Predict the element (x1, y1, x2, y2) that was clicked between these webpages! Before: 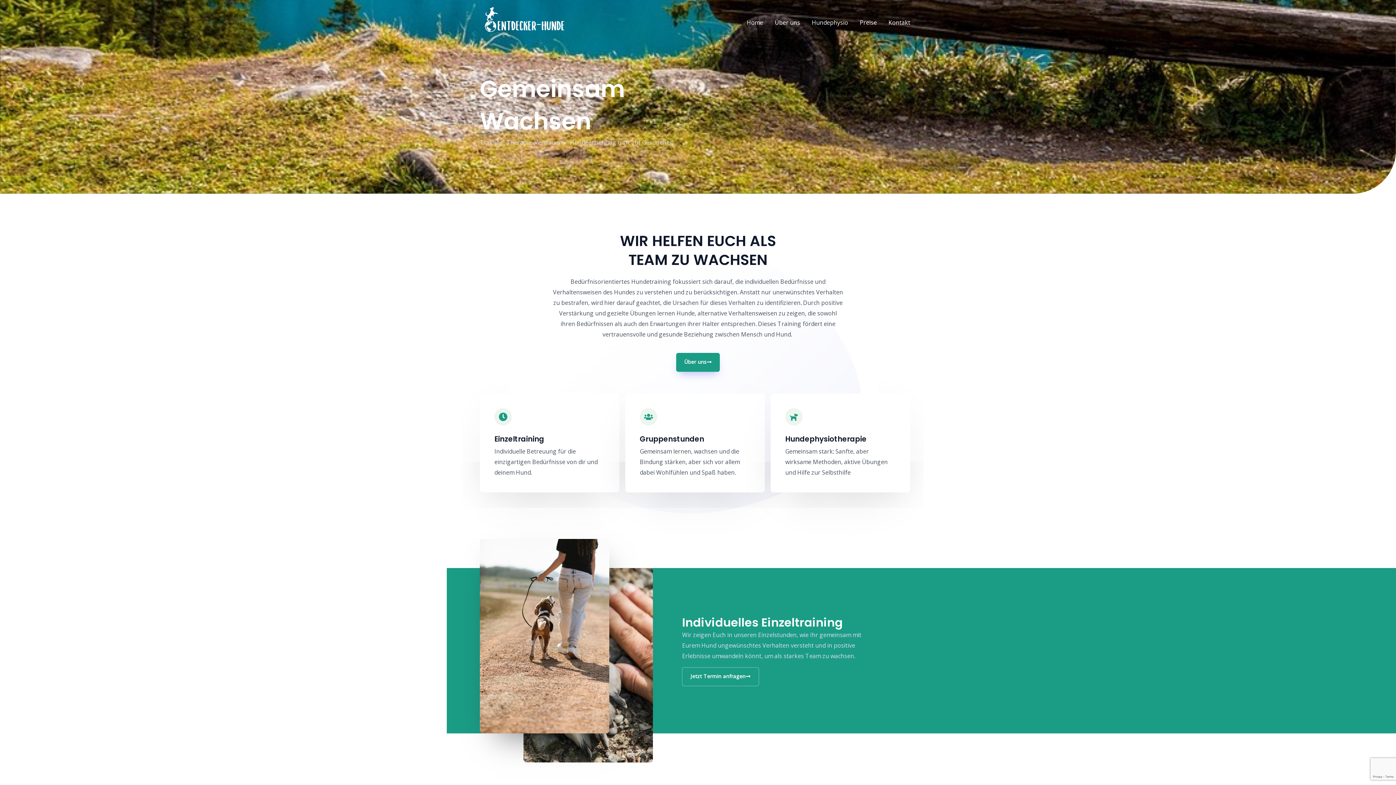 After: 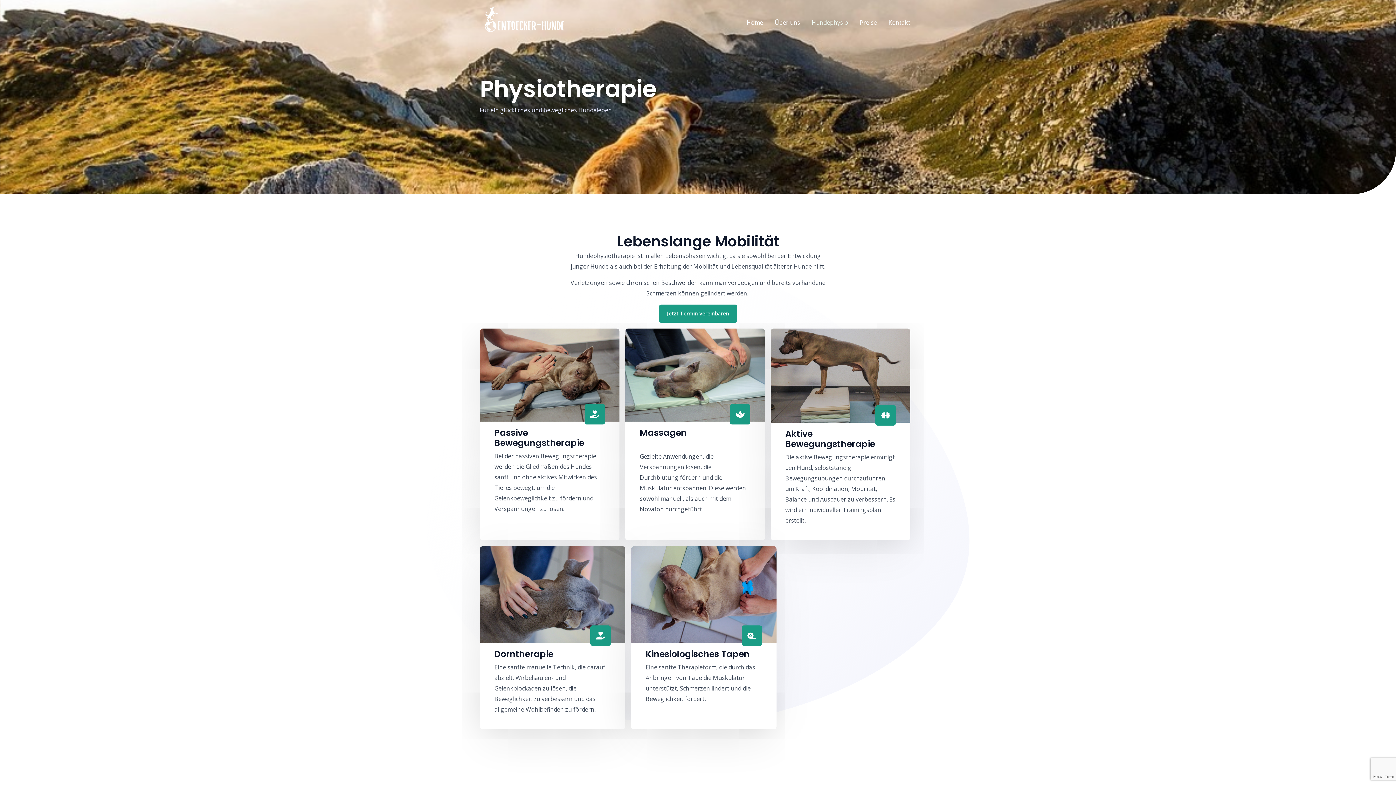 Action: bbox: (806, 9, 854, 35) label: Hundephysio